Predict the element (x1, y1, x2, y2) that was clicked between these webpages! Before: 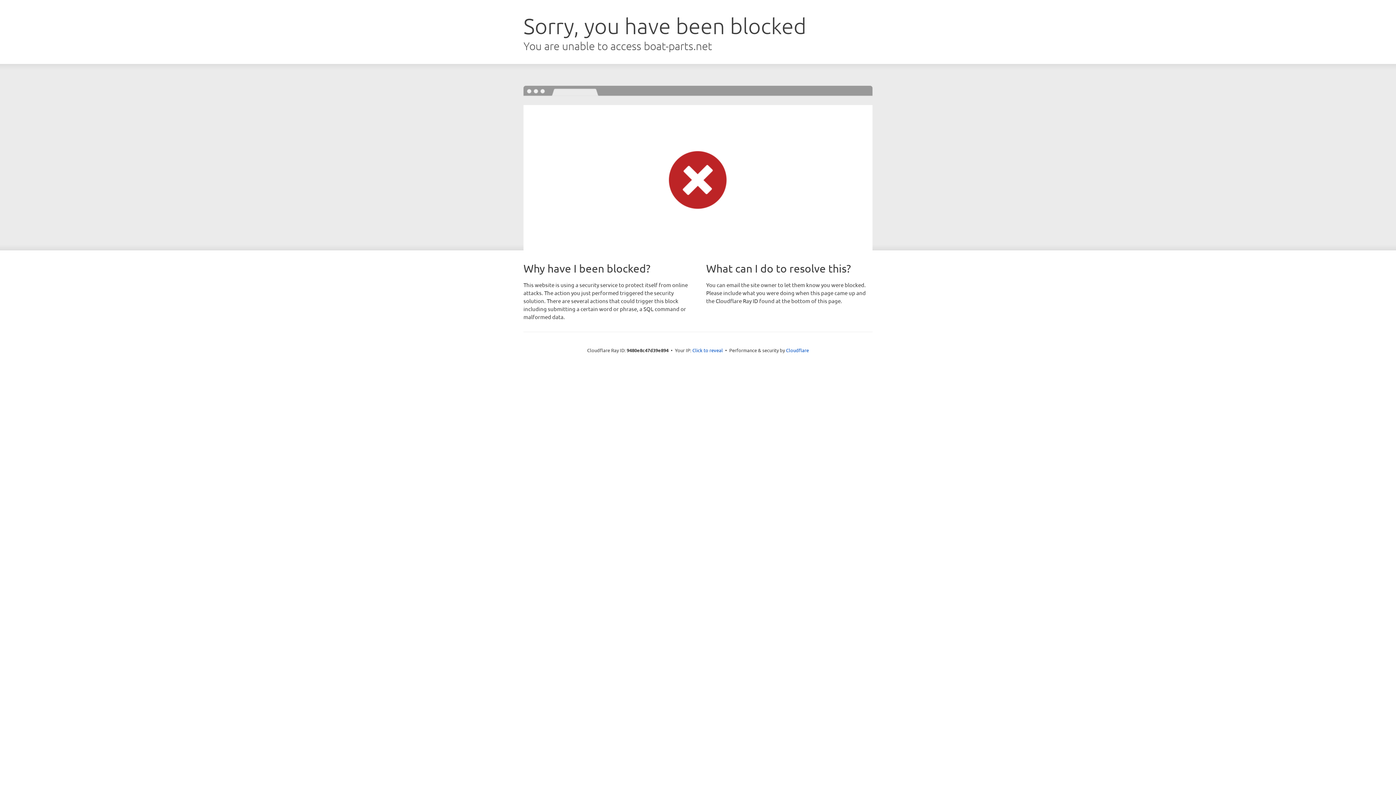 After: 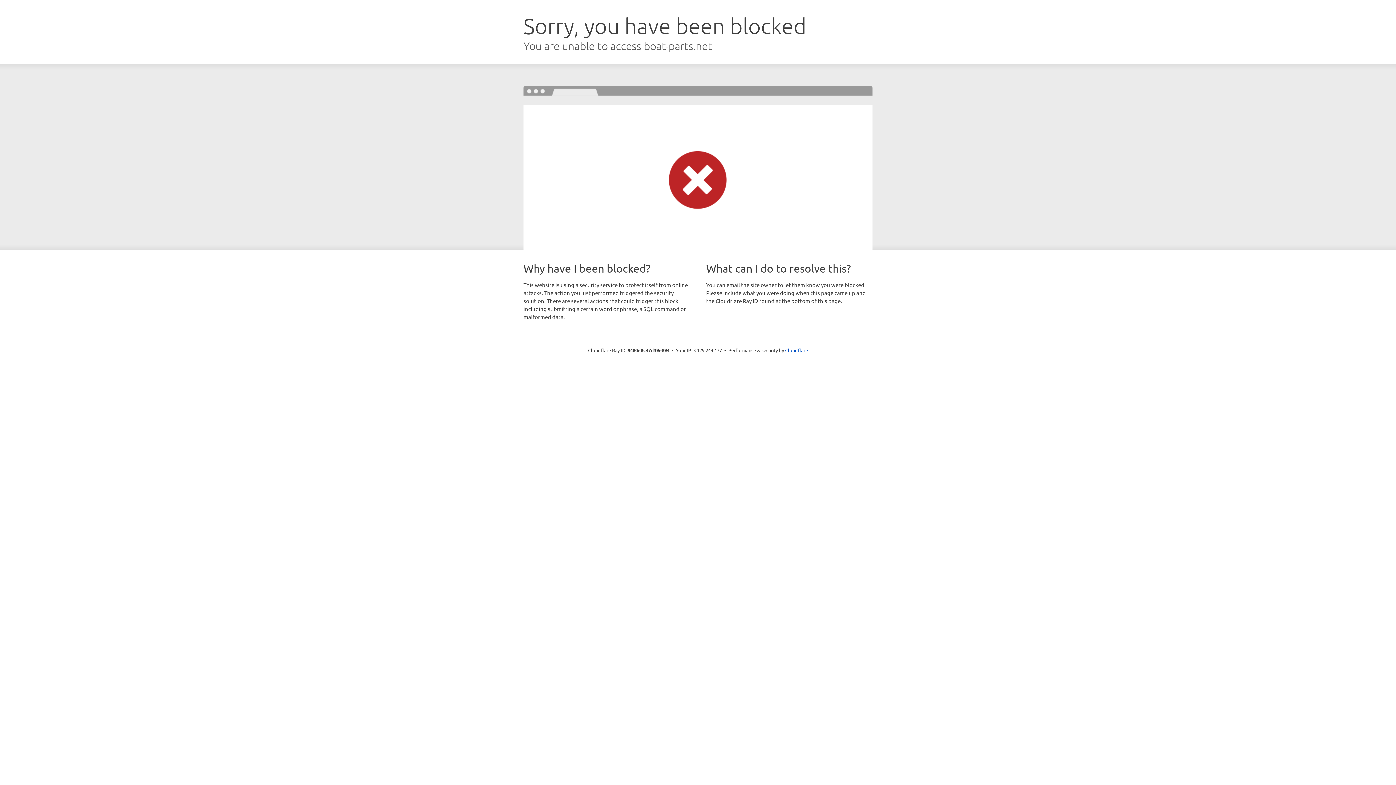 Action: bbox: (692, 346, 723, 353) label: Click to reveal